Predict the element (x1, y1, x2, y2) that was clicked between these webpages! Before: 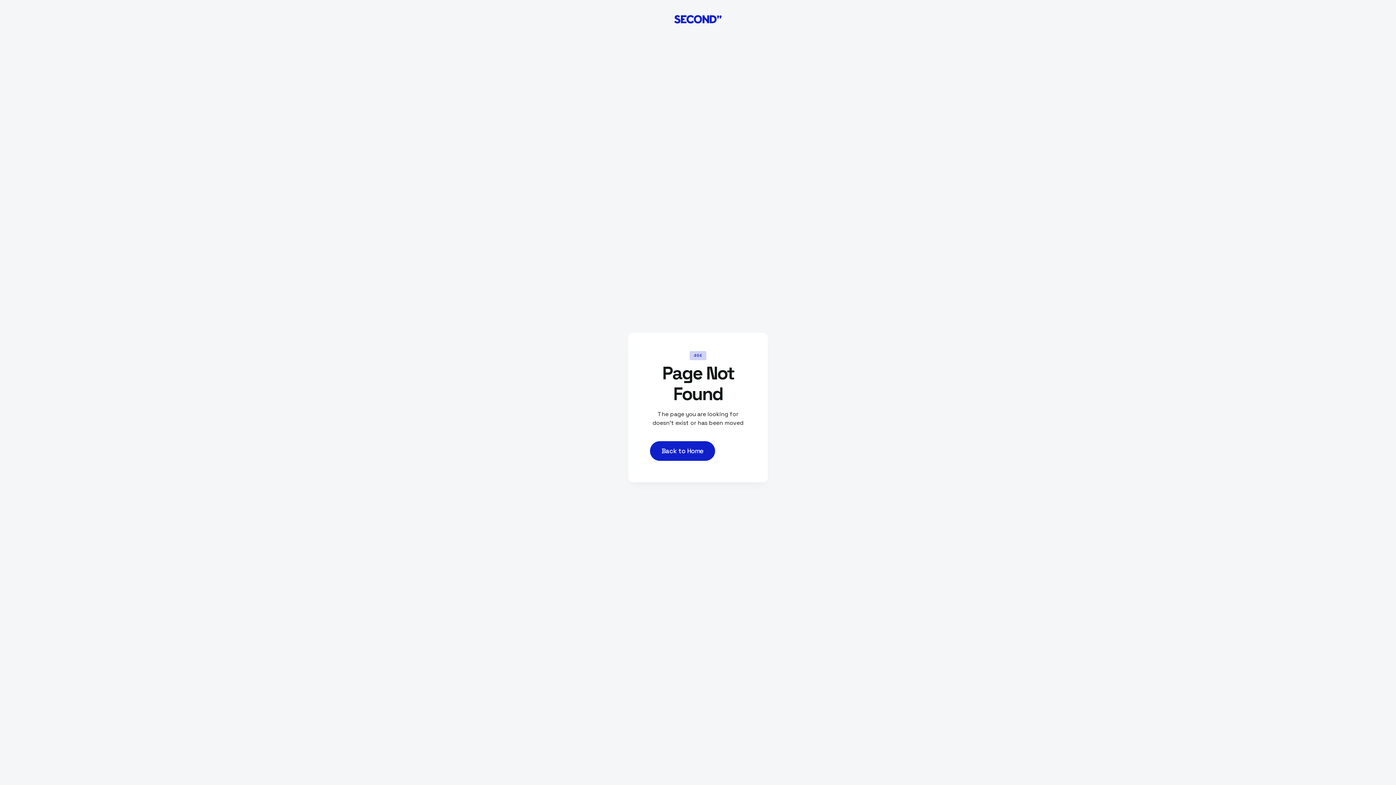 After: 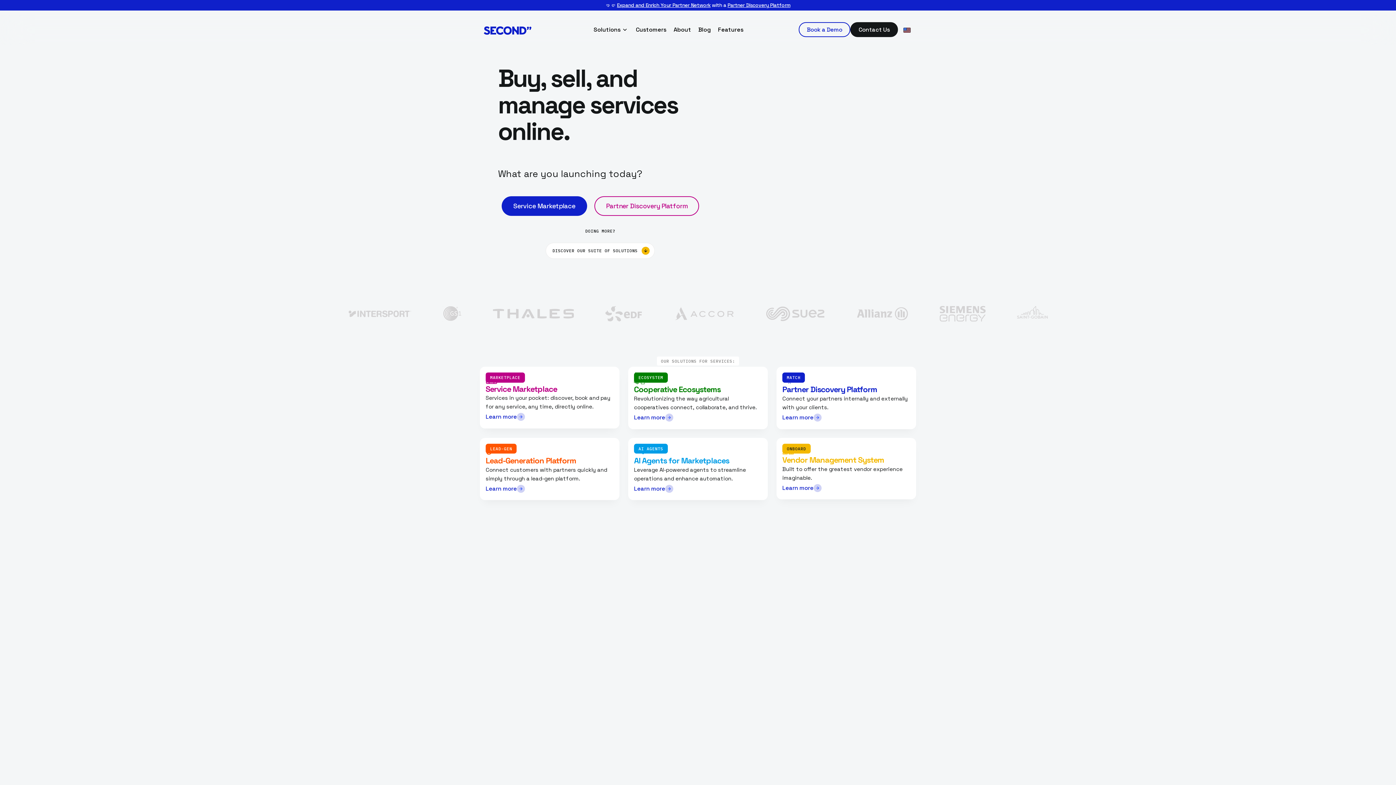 Action: label: Back to Home bbox: (650, 441, 715, 460)